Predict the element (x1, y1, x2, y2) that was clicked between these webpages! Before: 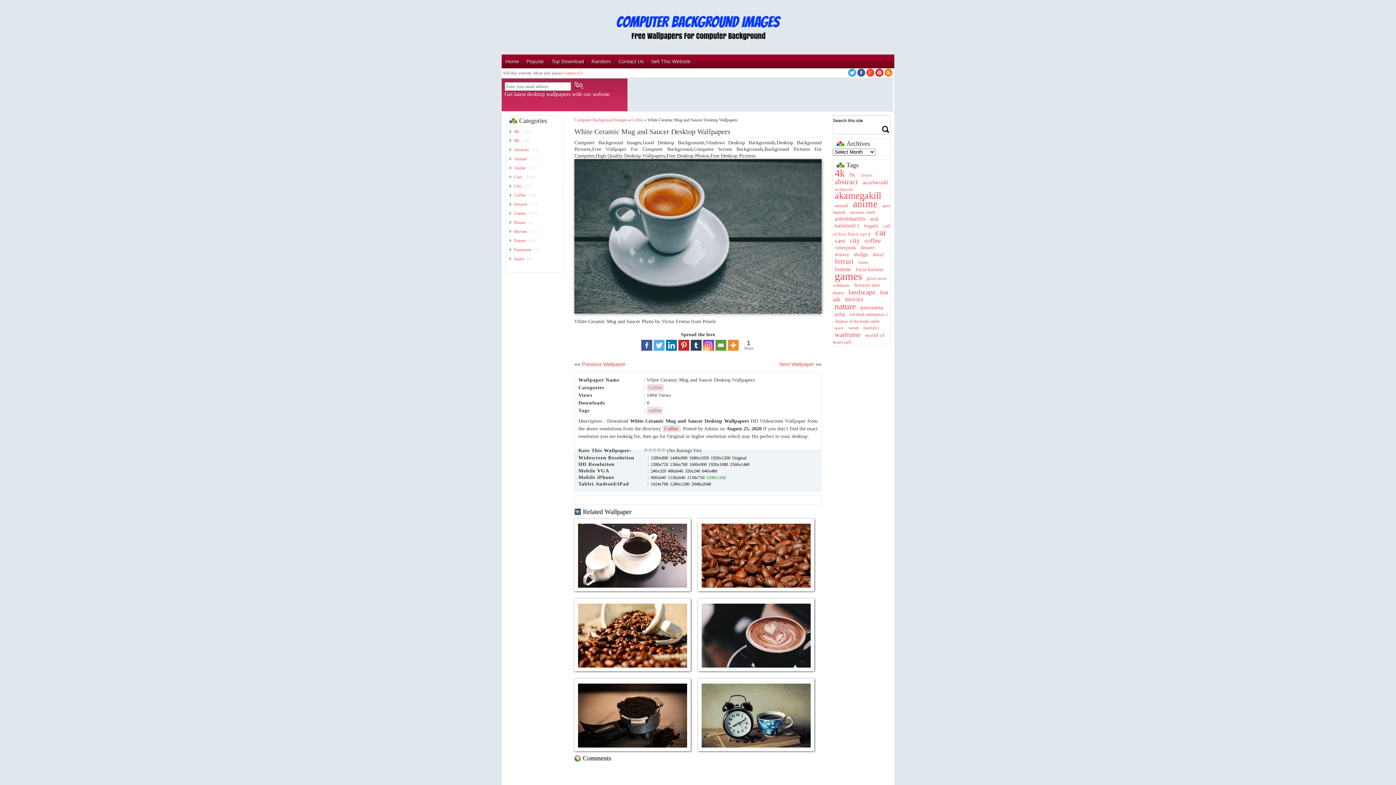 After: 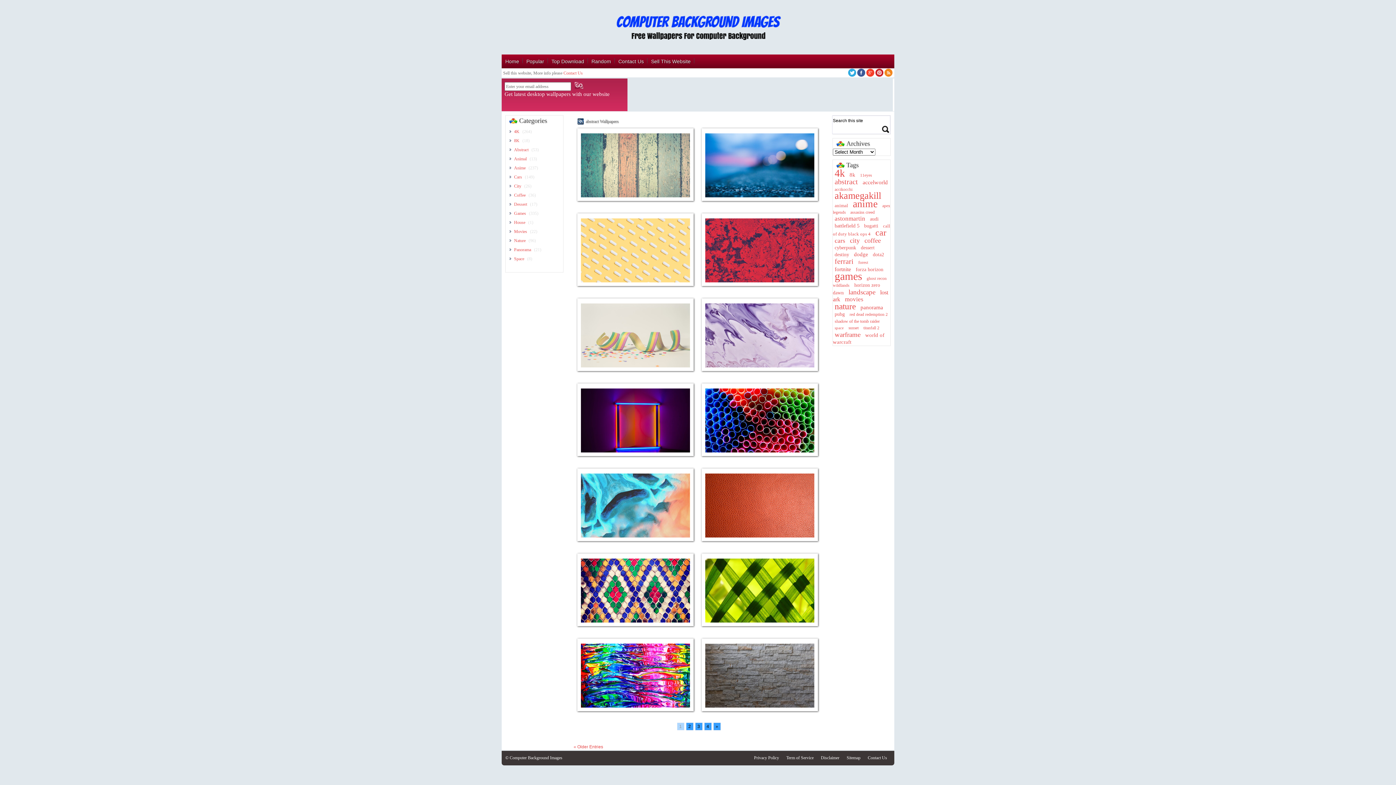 Action: label: abstract (53 items) bbox: (833, 176, 860, 186)